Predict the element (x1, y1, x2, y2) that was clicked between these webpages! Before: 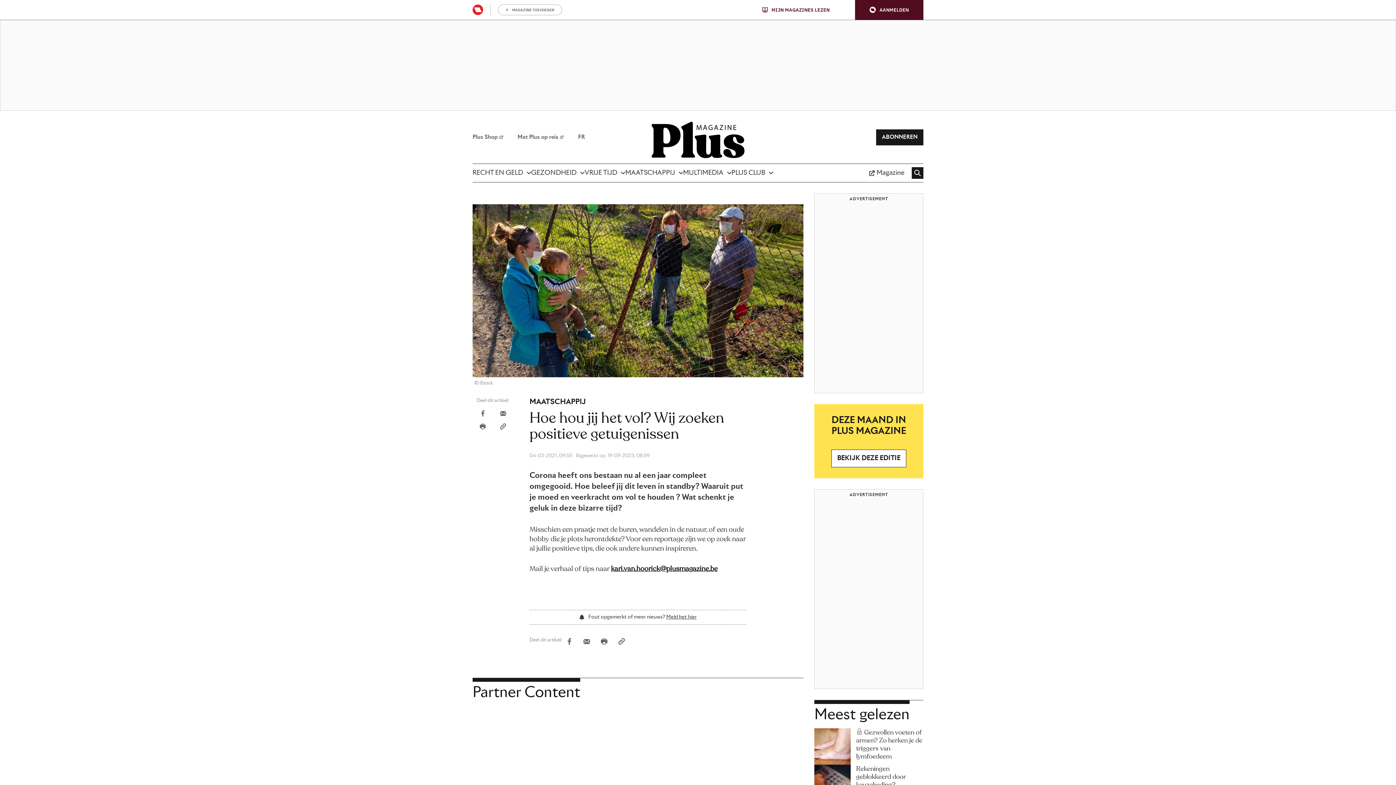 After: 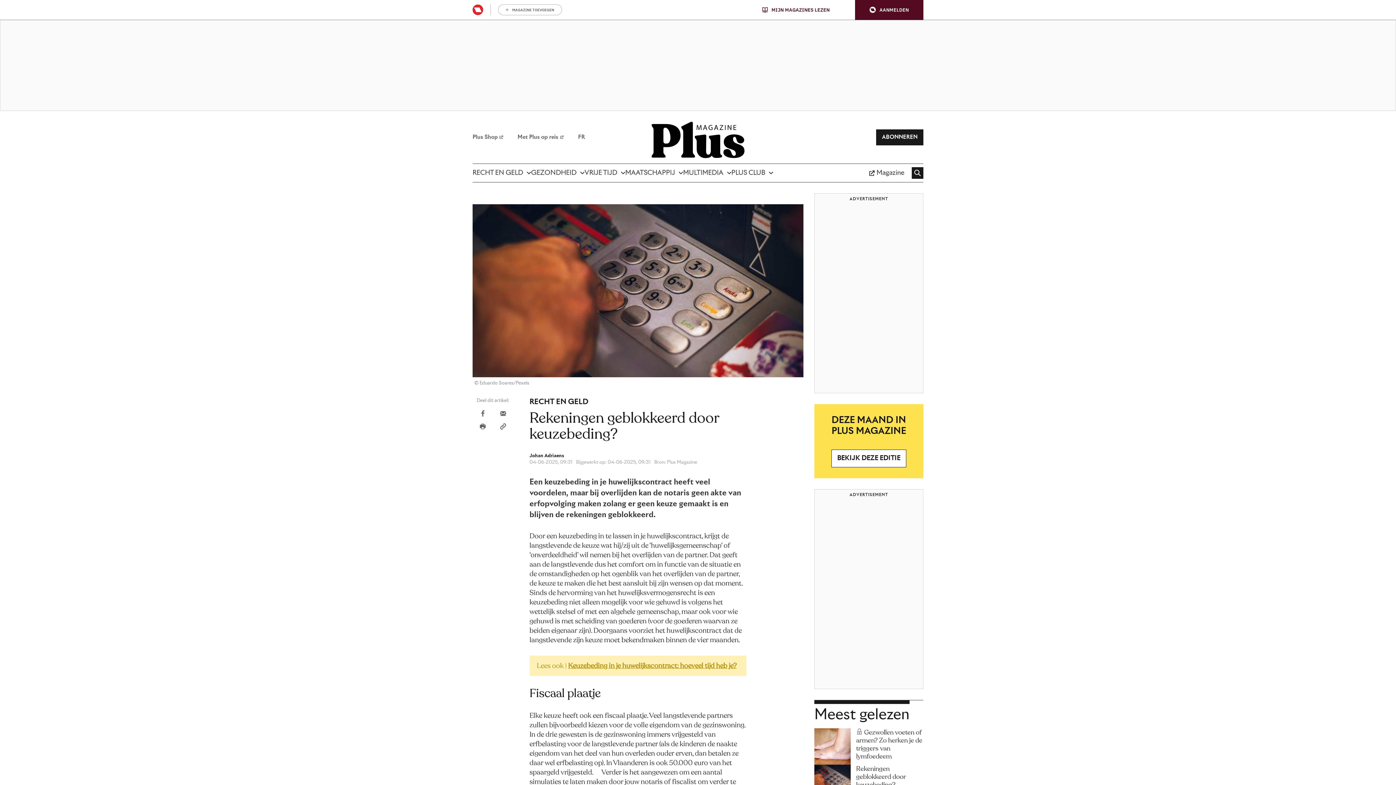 Action: bbox: (814, 765, 850, 801)